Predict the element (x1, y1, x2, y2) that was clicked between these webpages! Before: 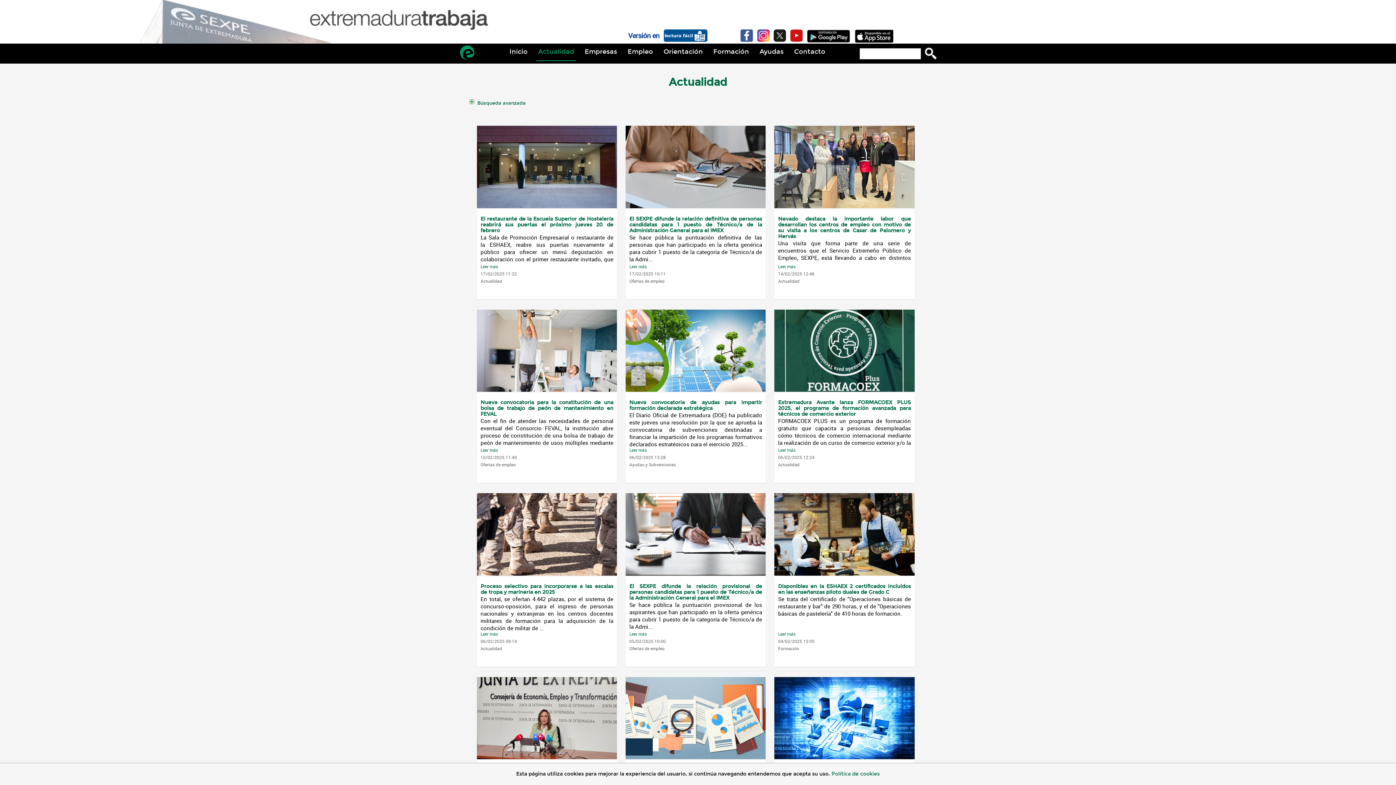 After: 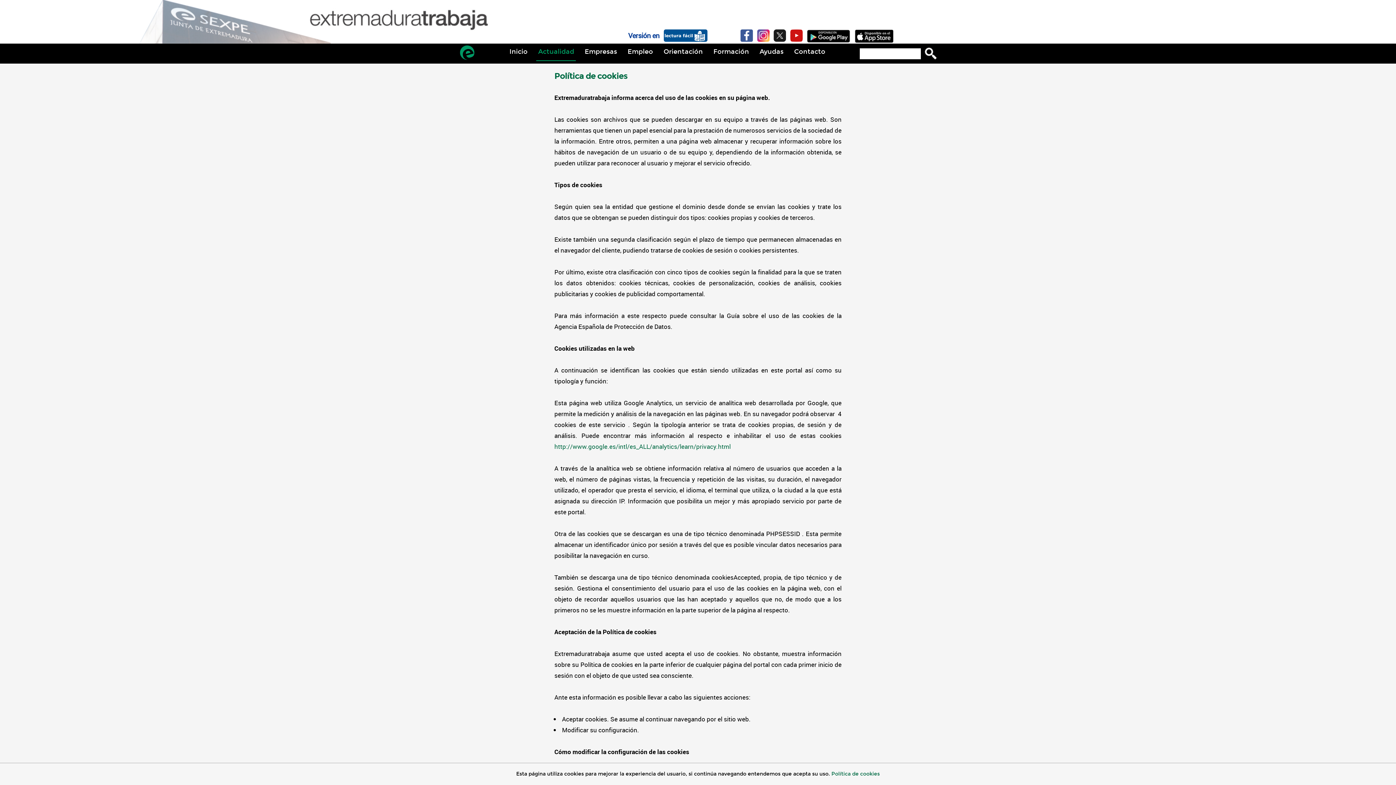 Action: label: Política de cookies bbox: (831, 771, 880, 777)